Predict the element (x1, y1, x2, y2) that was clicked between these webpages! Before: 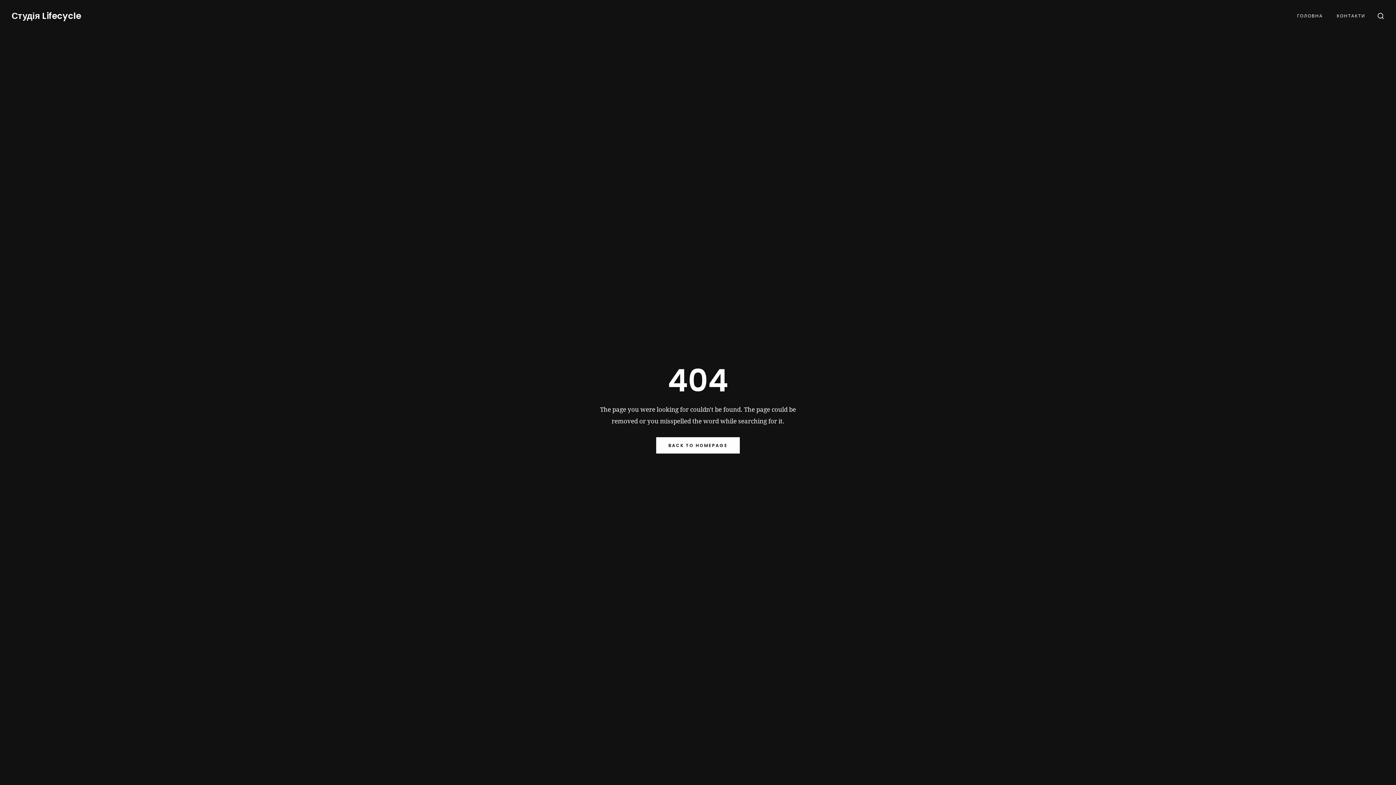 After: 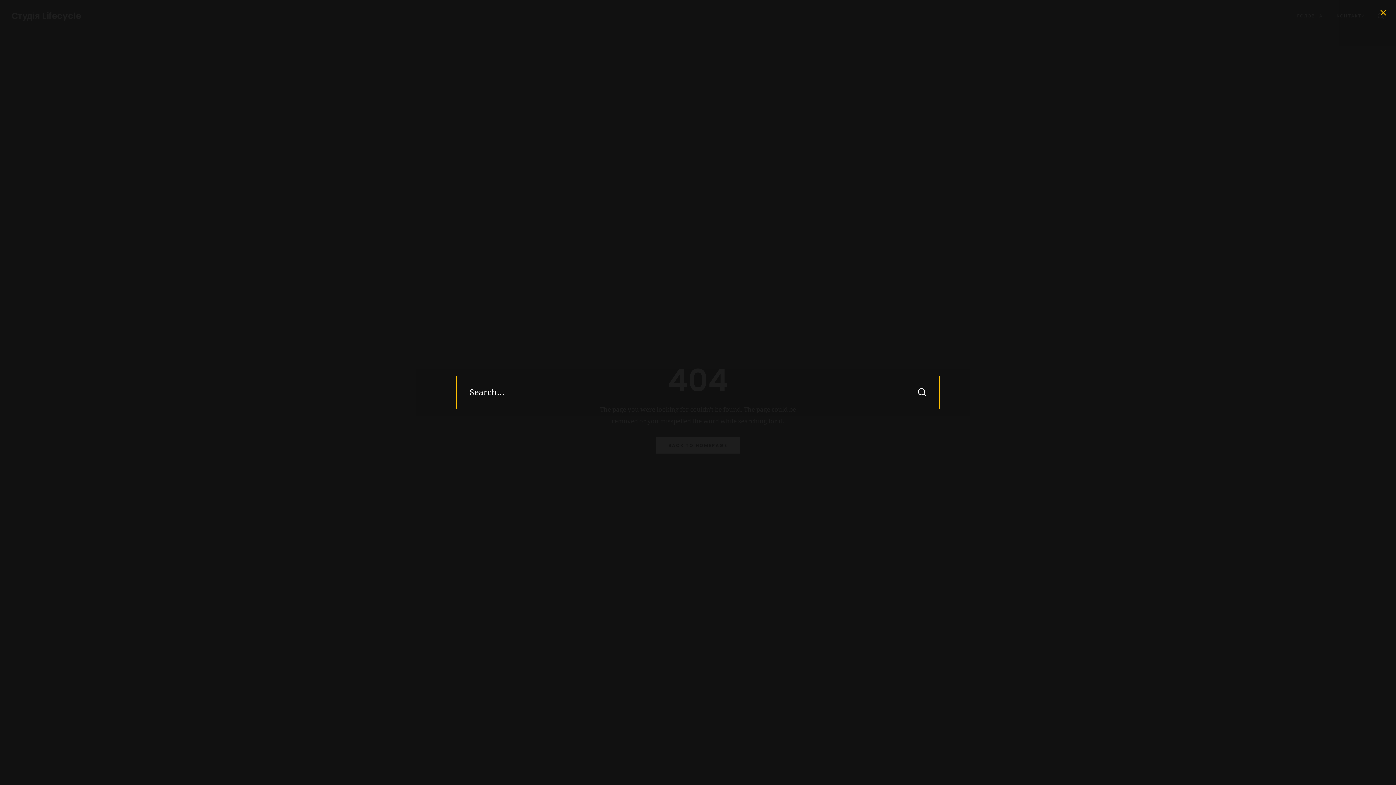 Action: bbox: (1377, 11, 1384, 20)